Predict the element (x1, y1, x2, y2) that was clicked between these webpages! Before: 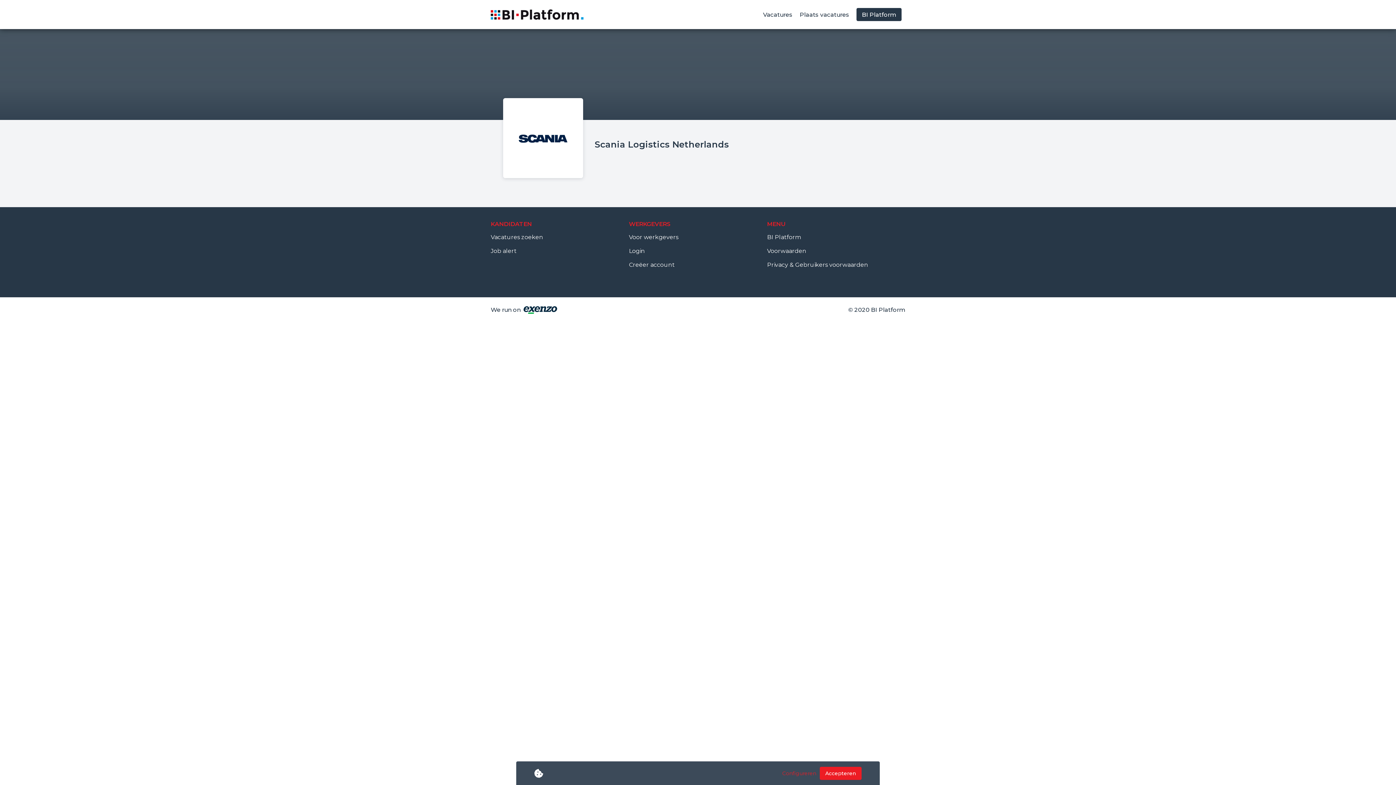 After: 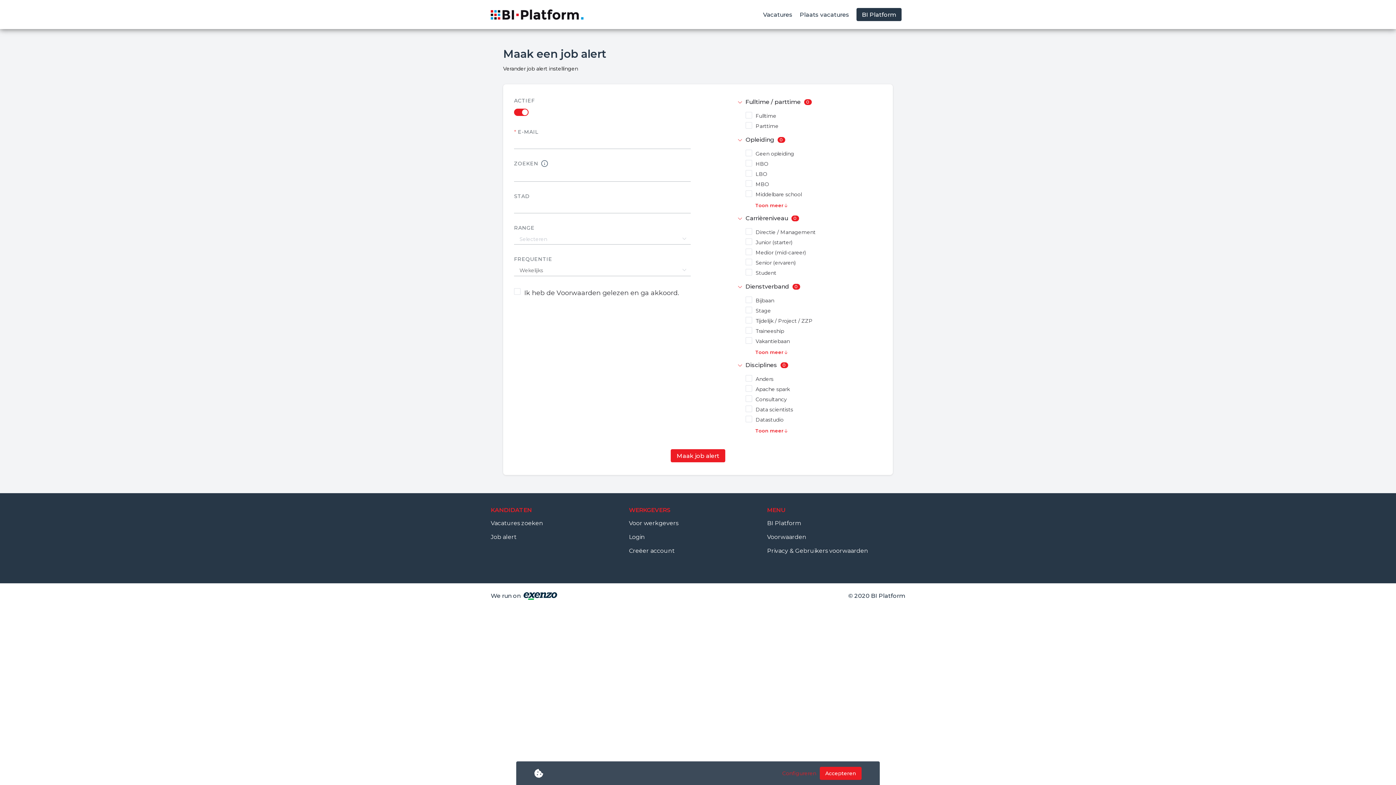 Action: label: Job alert bbox: (490, 246, 629, 256)